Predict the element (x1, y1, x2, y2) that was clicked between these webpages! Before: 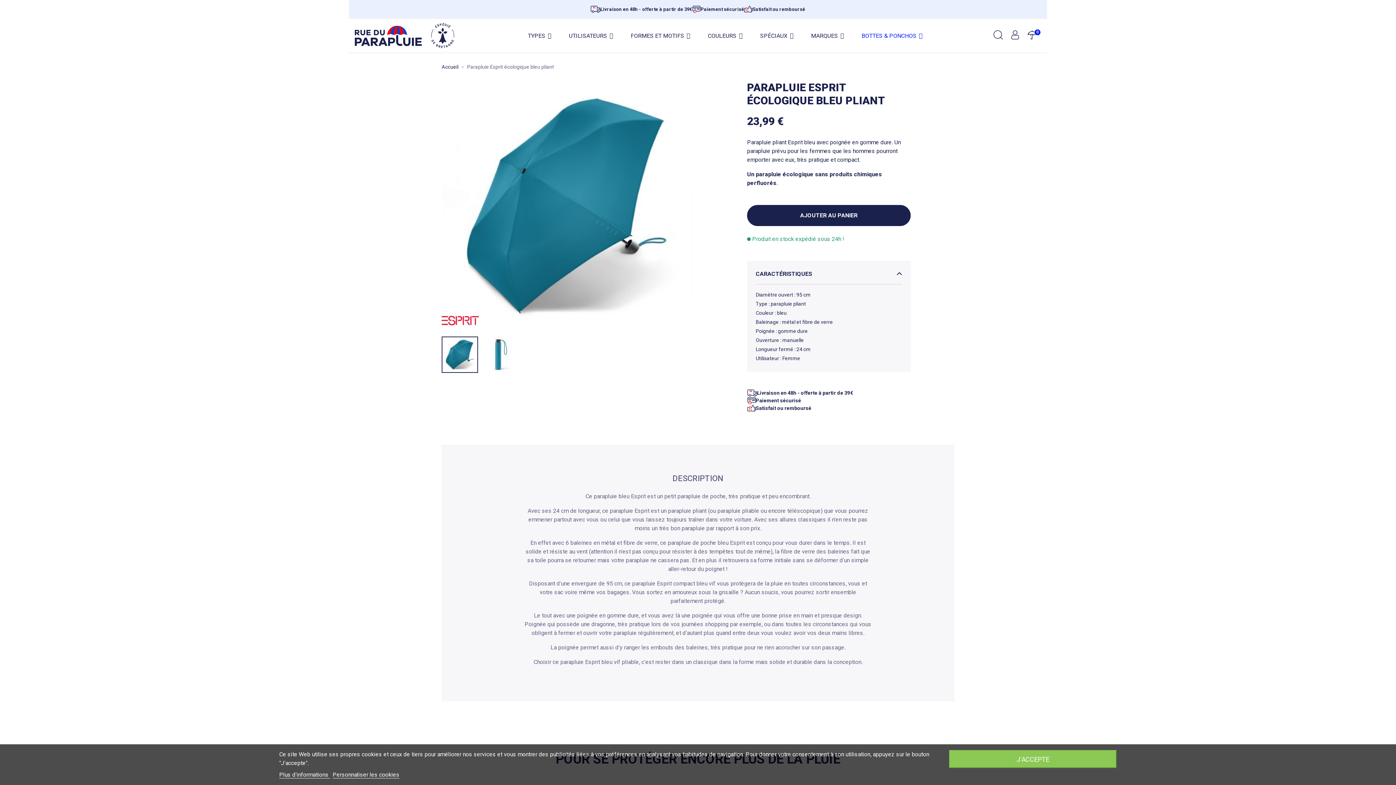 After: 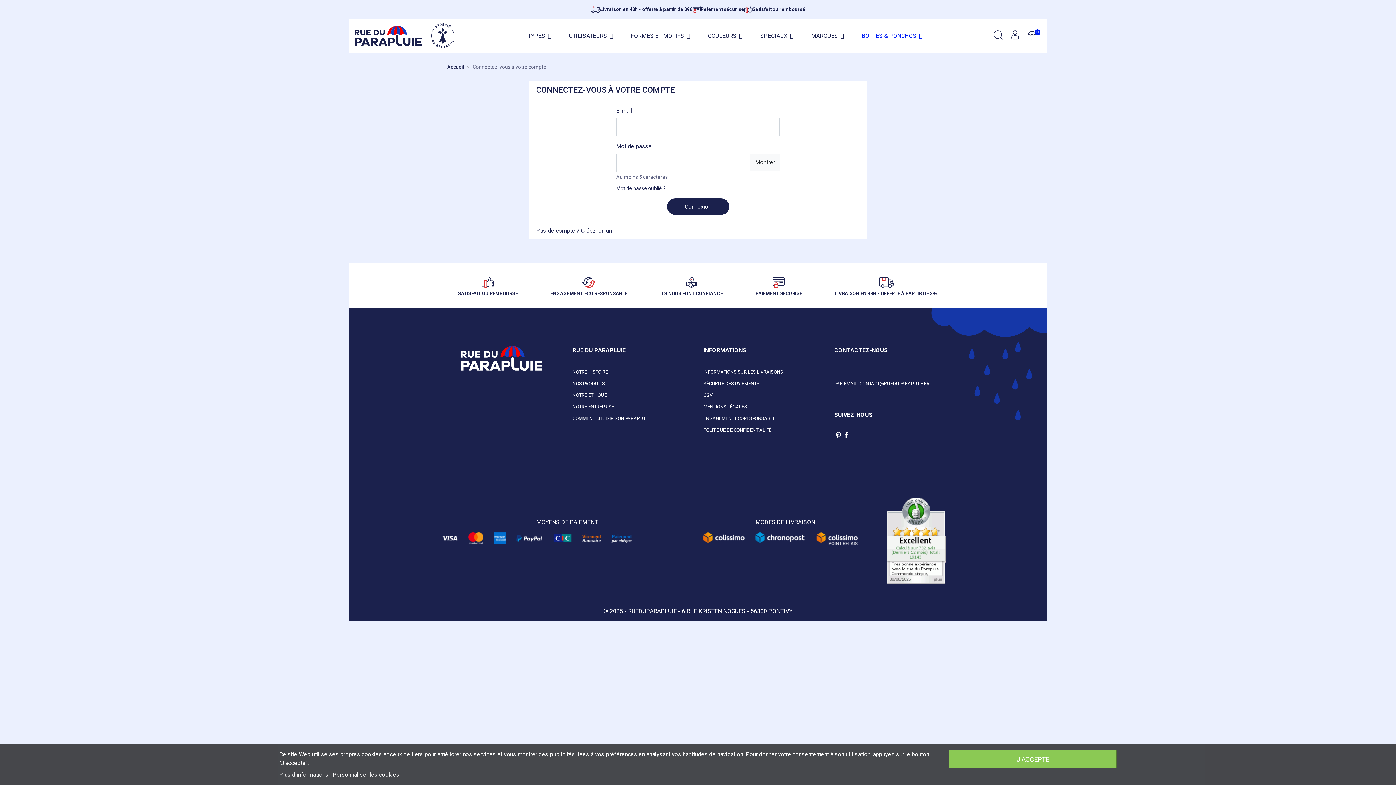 Action: bbox: (1011, 33, 1019, 40)